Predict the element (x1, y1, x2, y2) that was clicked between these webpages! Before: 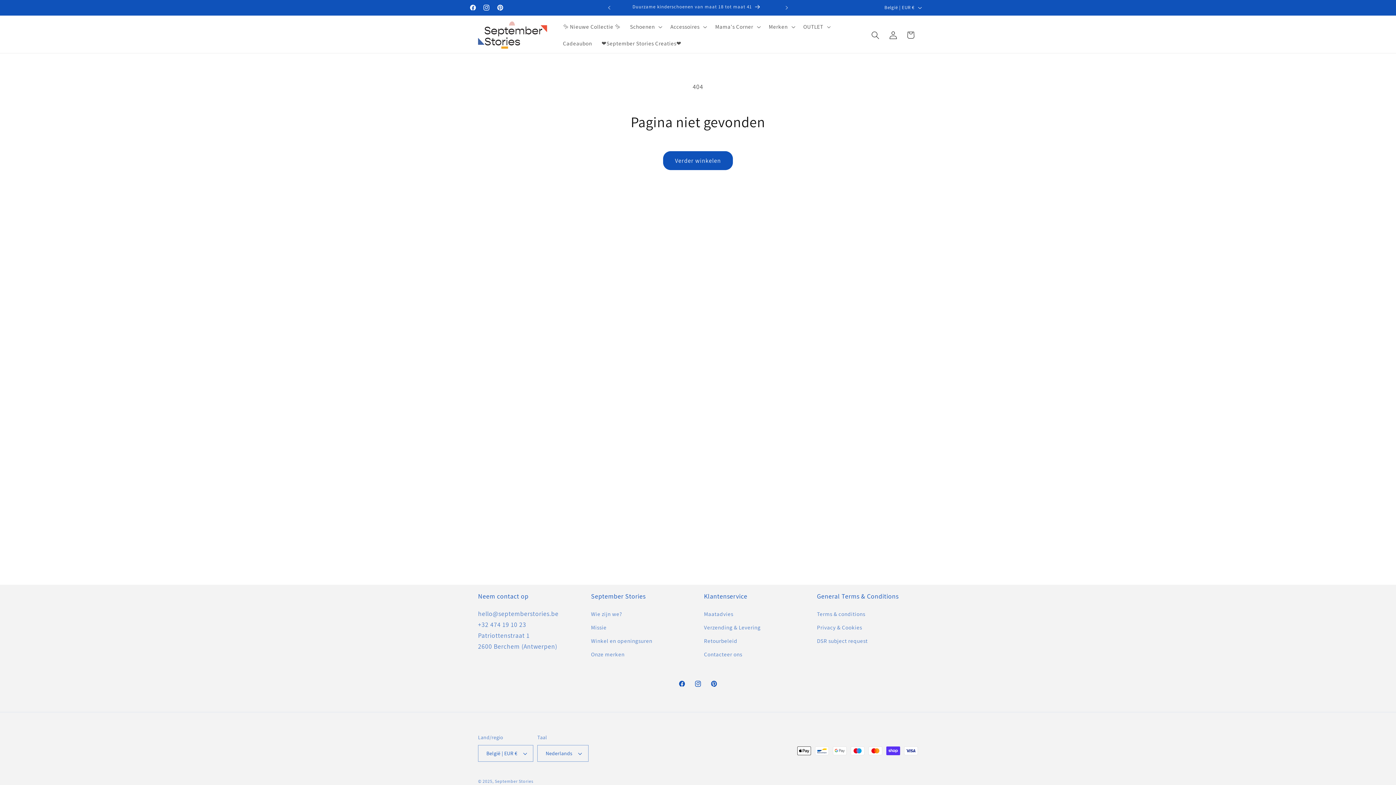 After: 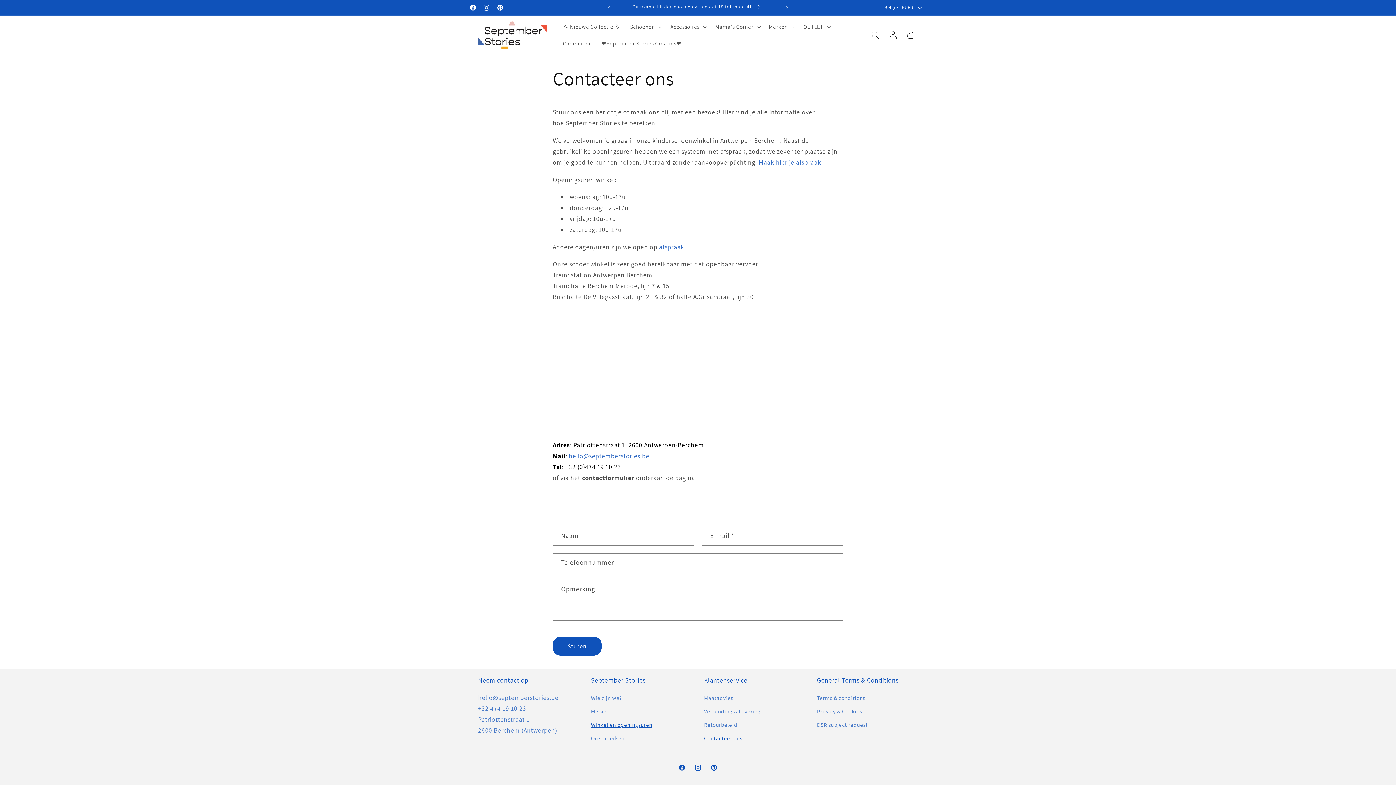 Action: label: Winkel en openingsuren bbox: (591, 634, 652, 647)